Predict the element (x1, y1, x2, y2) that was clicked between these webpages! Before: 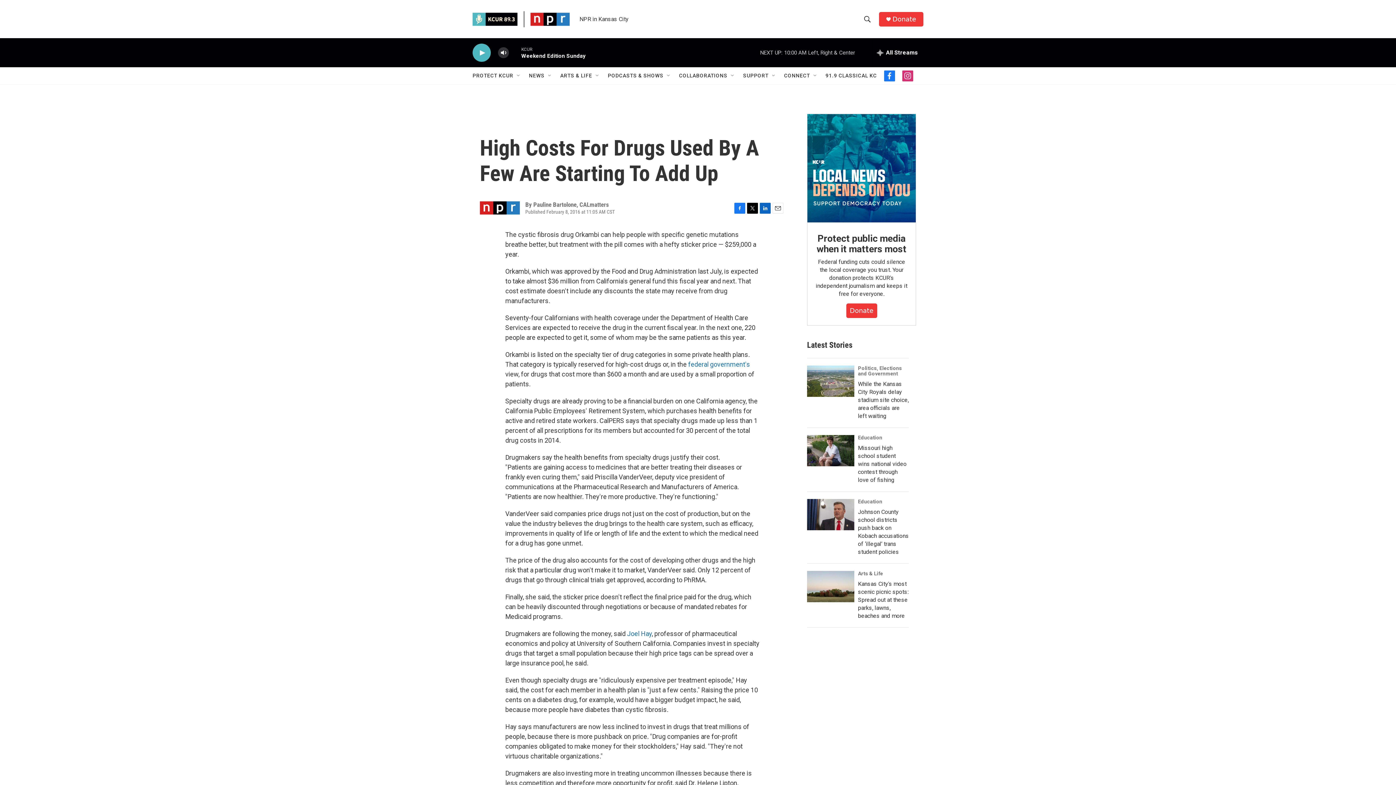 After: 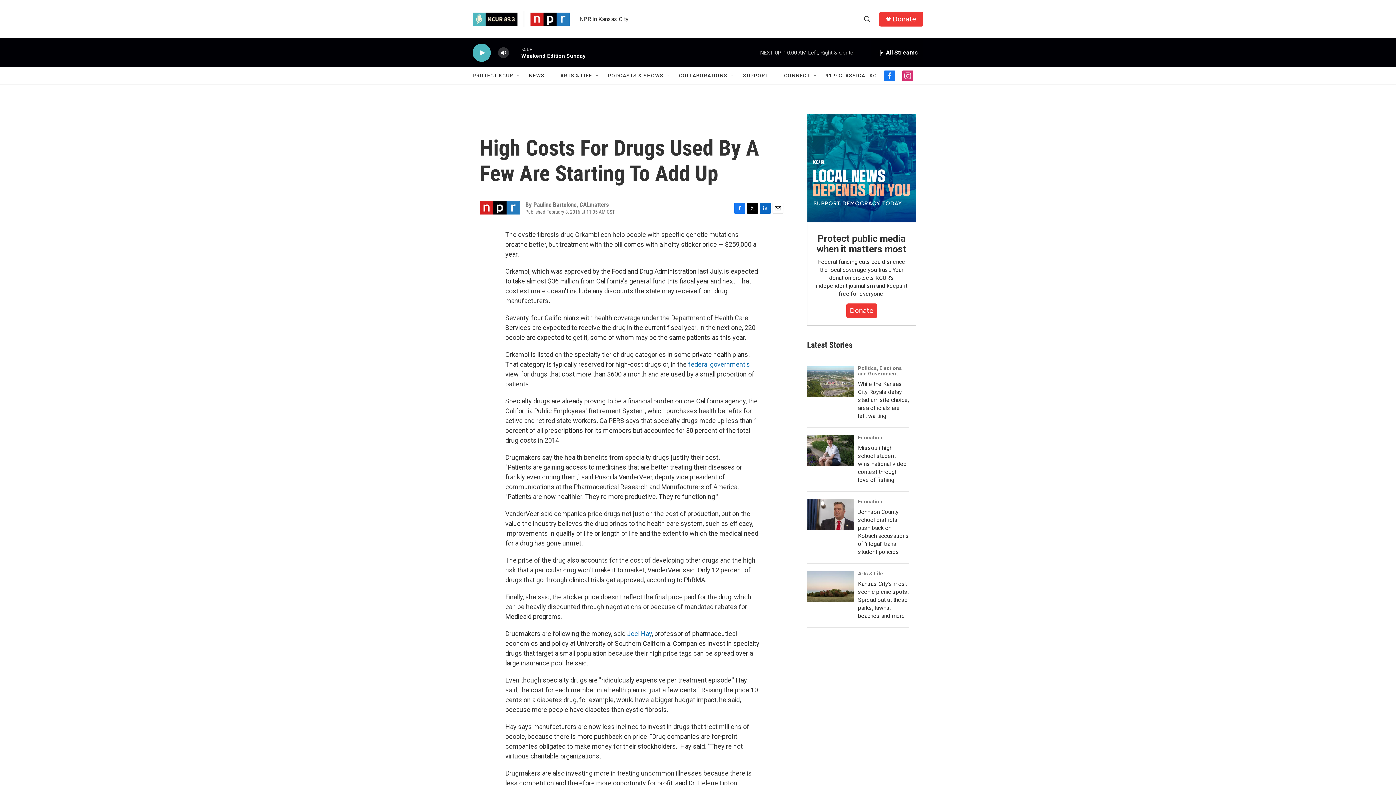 Action: label: Twitter bbox: (747, 202, 758, 213)